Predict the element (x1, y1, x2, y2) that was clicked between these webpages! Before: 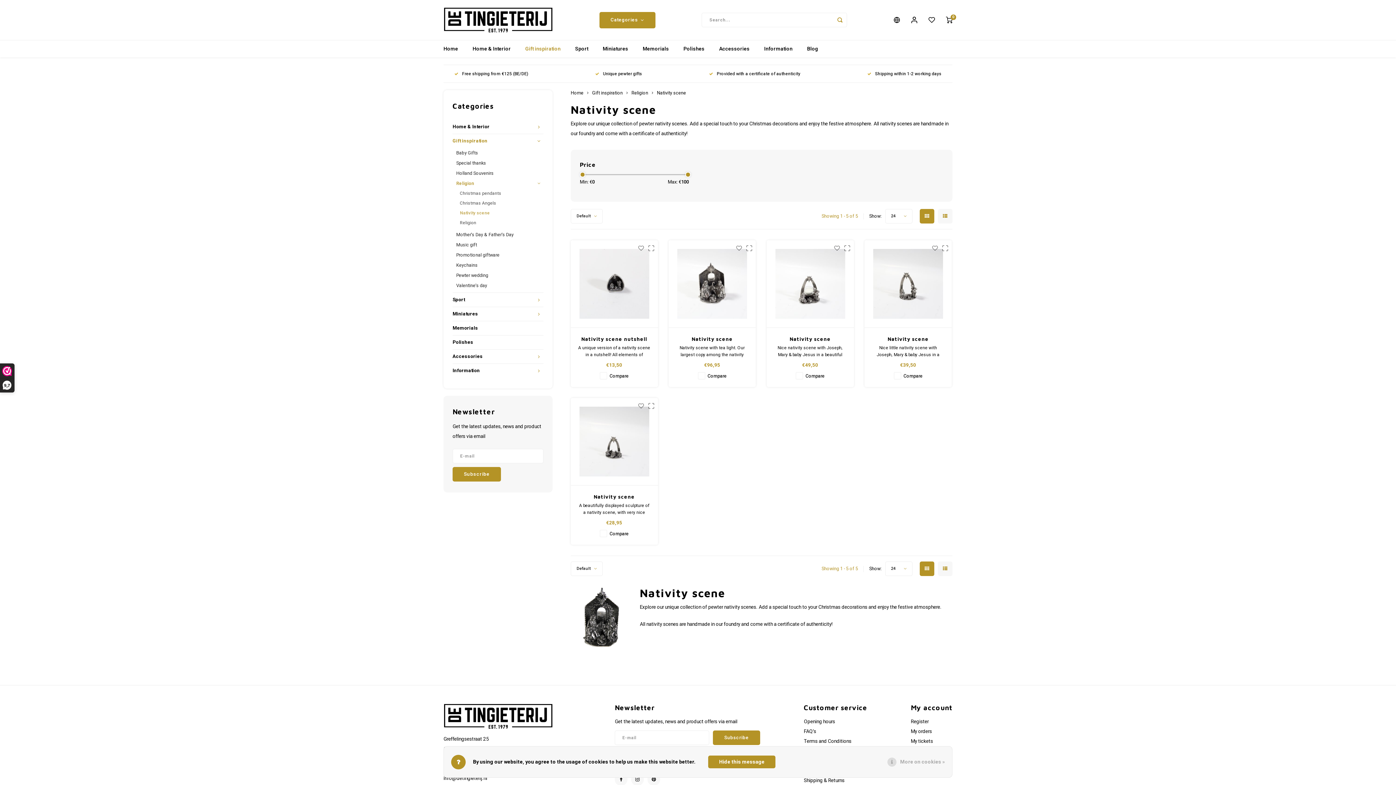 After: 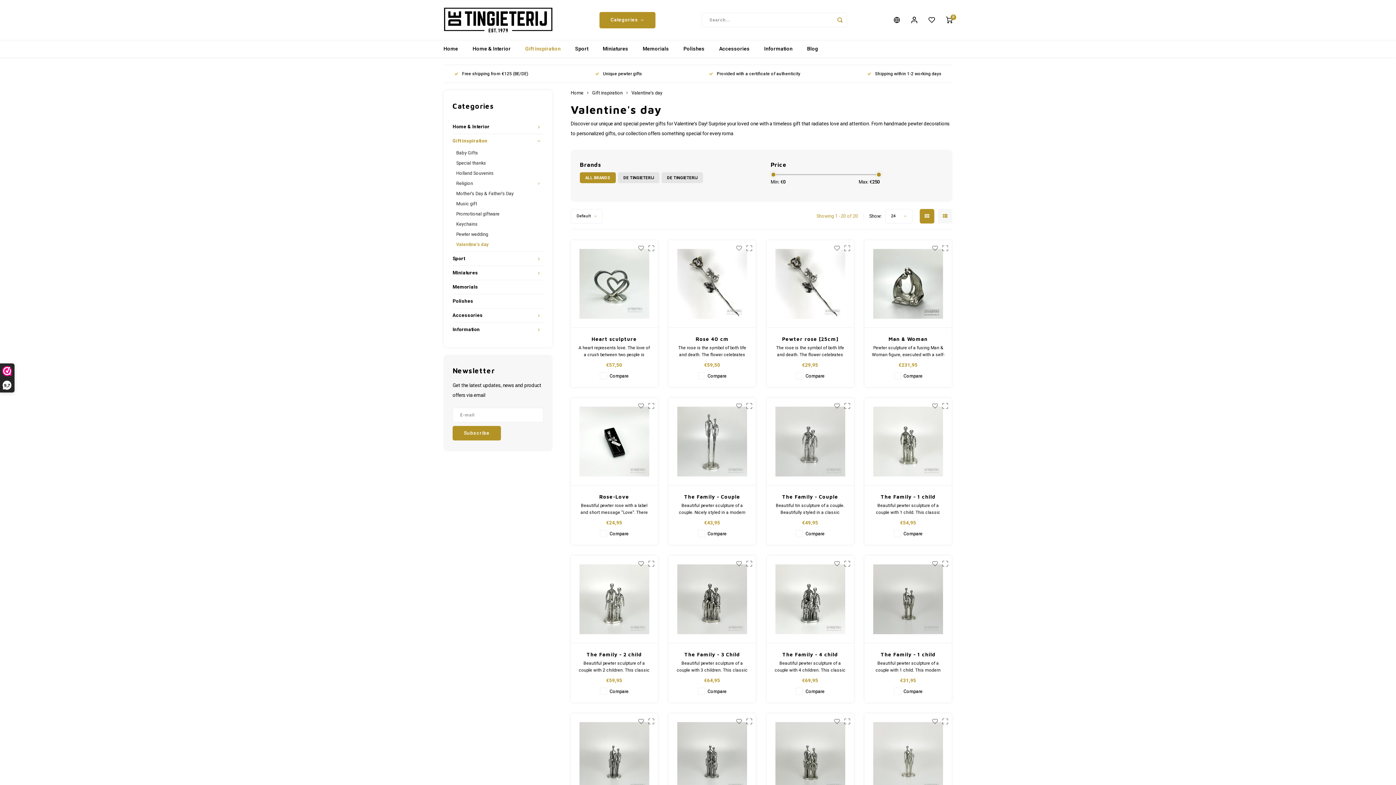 Action: bbox: (456, 280, 543, 290) label: Valentine's day